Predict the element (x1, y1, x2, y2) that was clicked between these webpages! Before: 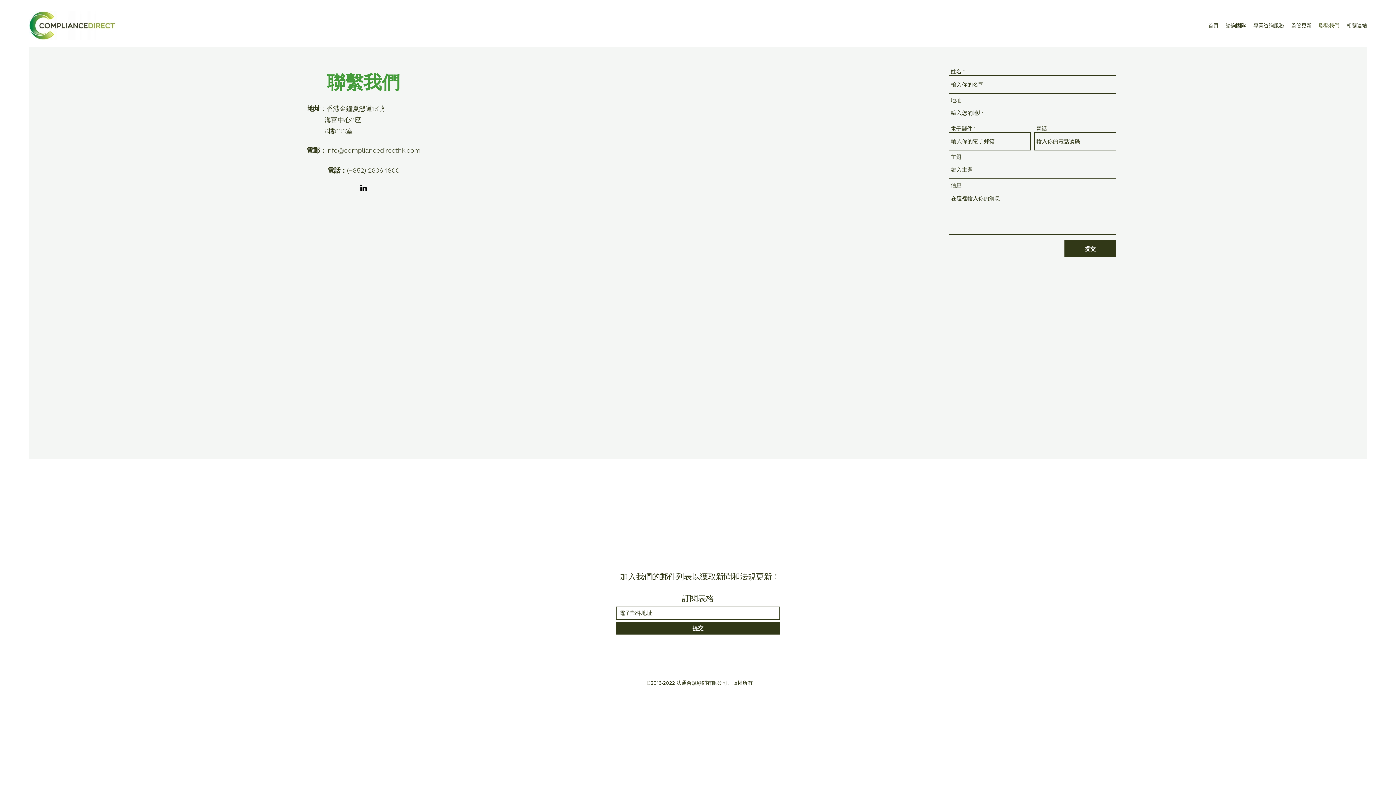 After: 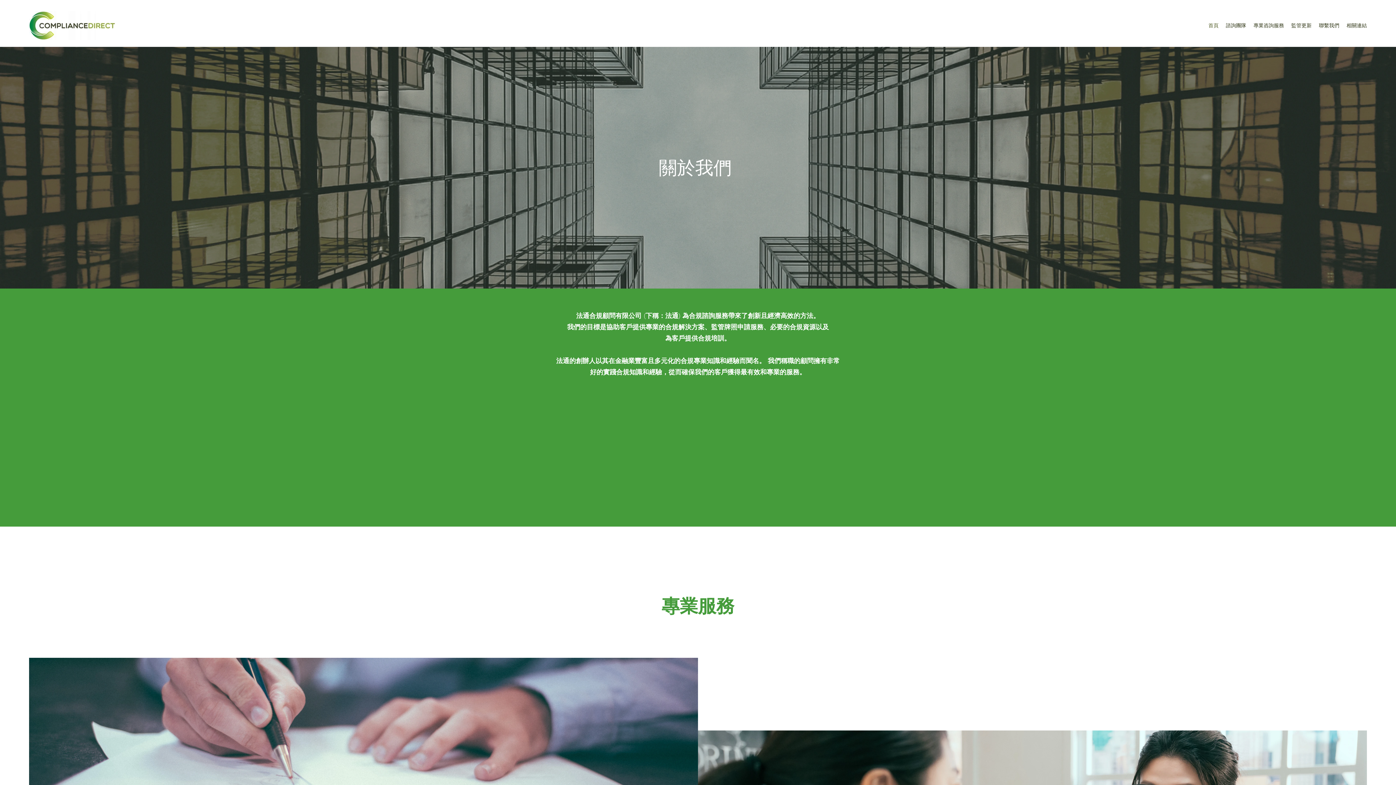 Action: bbox: (620, 572, 780, 581) label: 加入我們的郵件列表以獲取新聞和法規更新！